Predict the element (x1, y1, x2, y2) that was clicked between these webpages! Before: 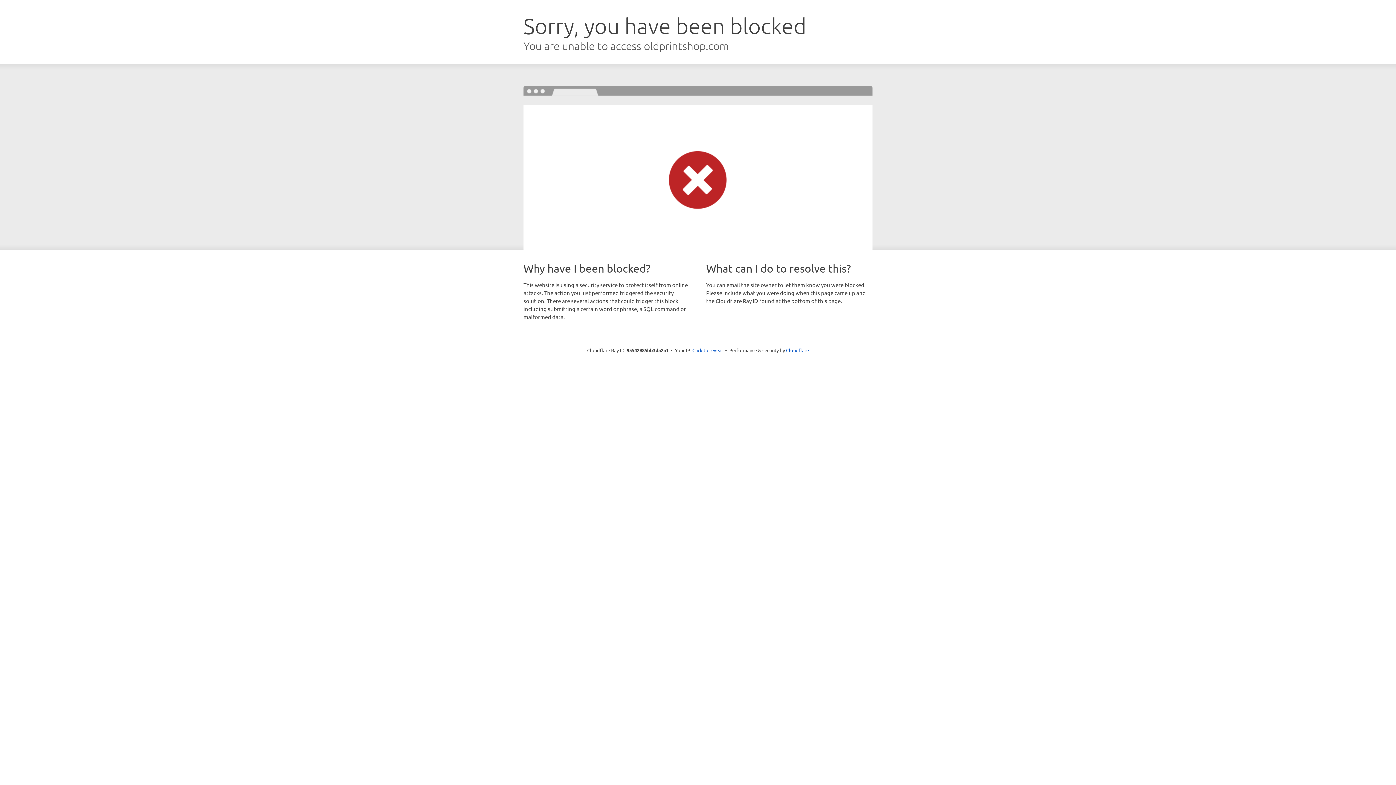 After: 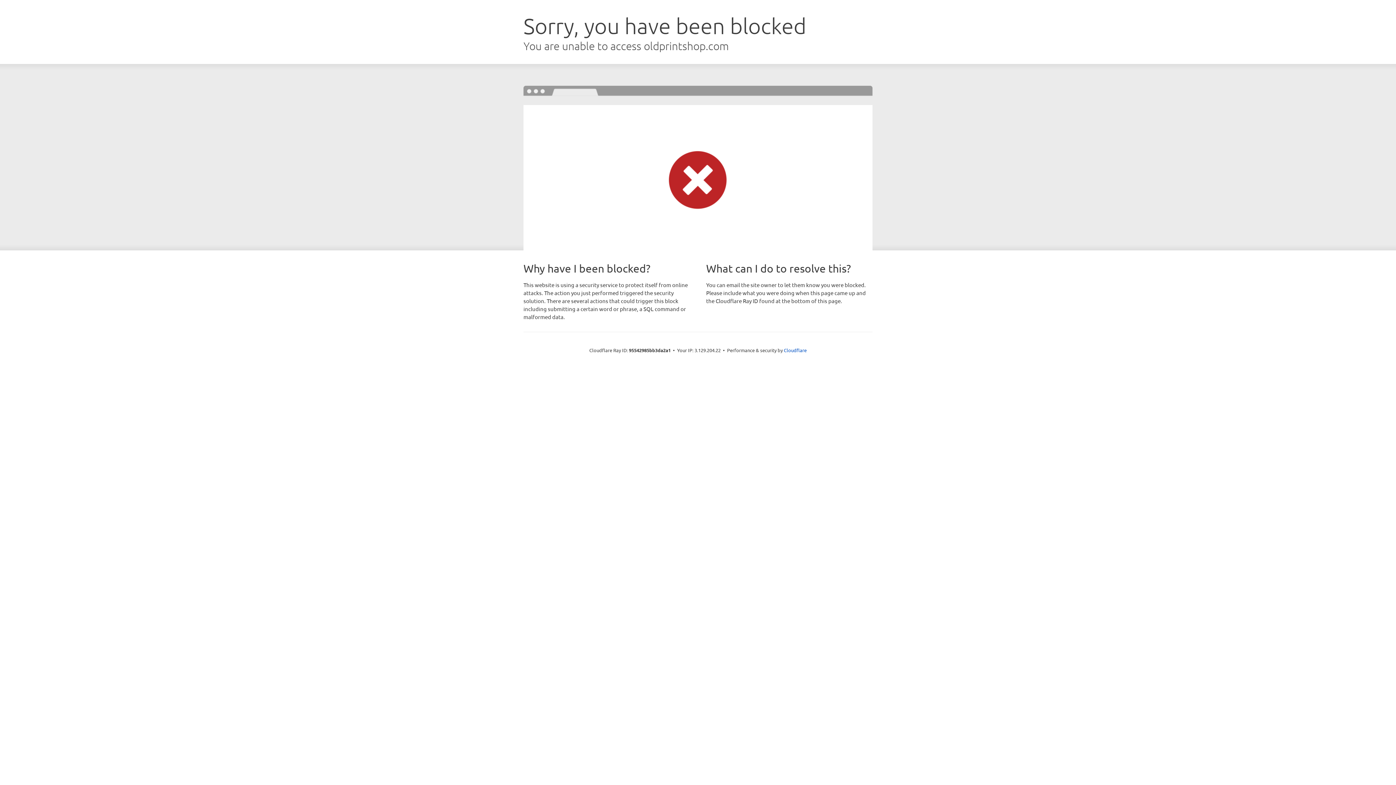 Action: label: Click to reveal bbox: (692, 346, 723, 353)